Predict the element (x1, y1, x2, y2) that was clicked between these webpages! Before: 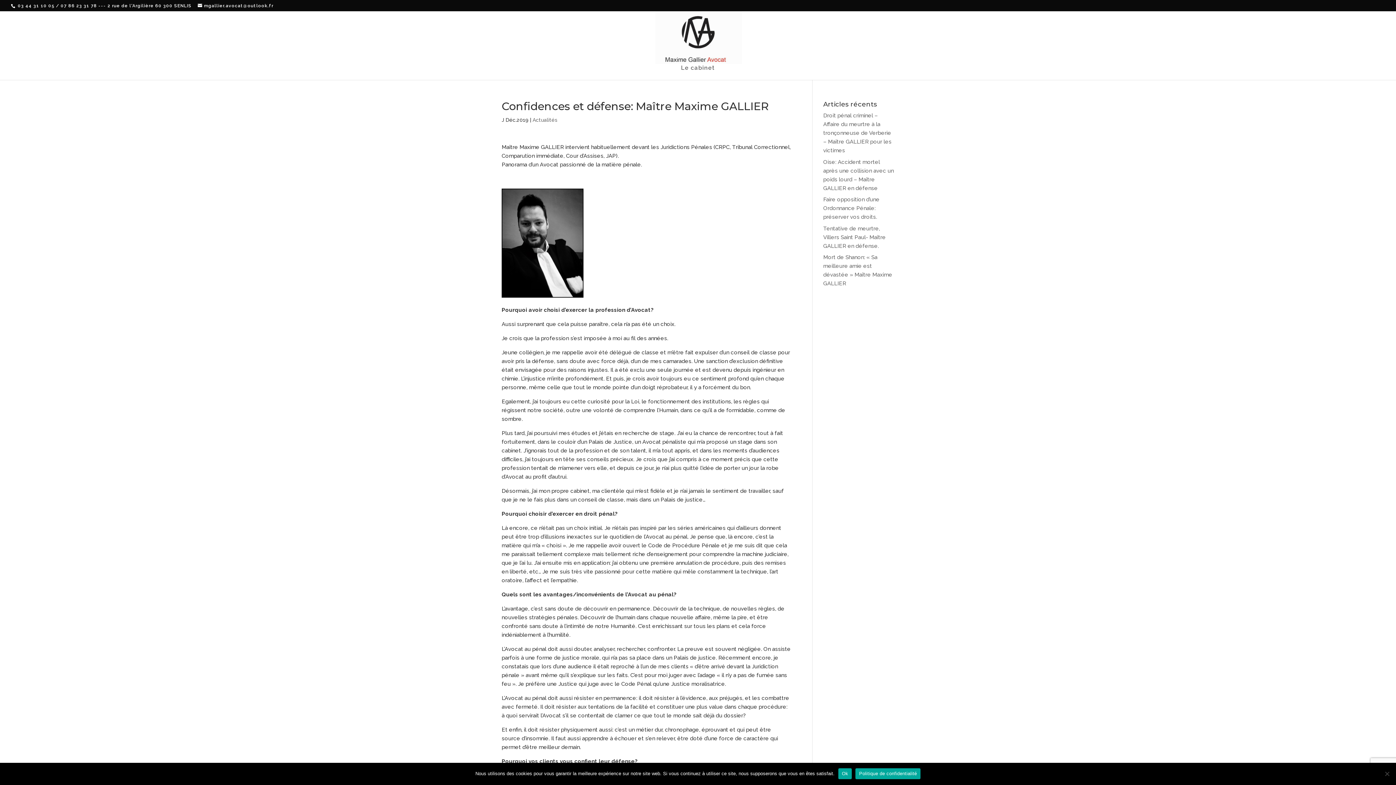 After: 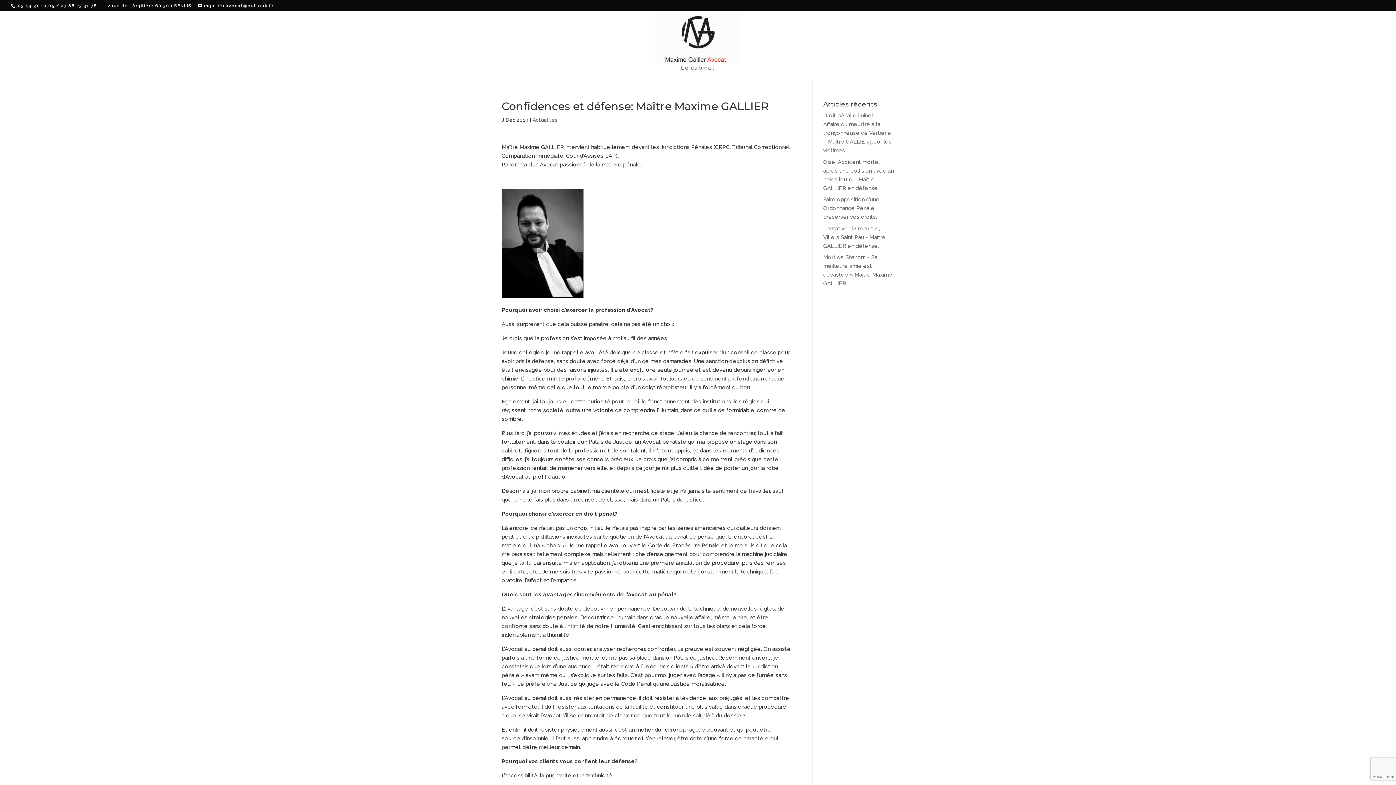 Action: label: Ok bbox: (838, 768, 852, 779)